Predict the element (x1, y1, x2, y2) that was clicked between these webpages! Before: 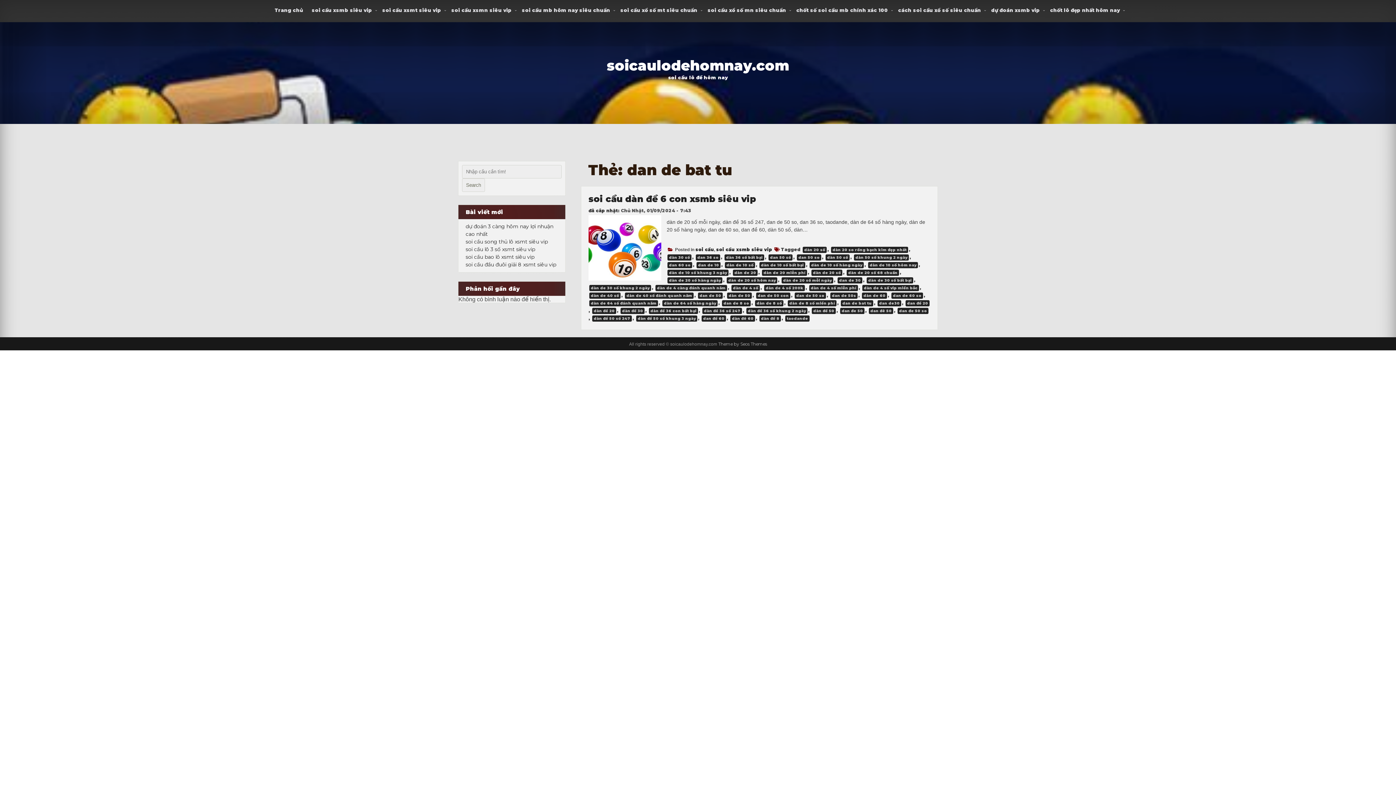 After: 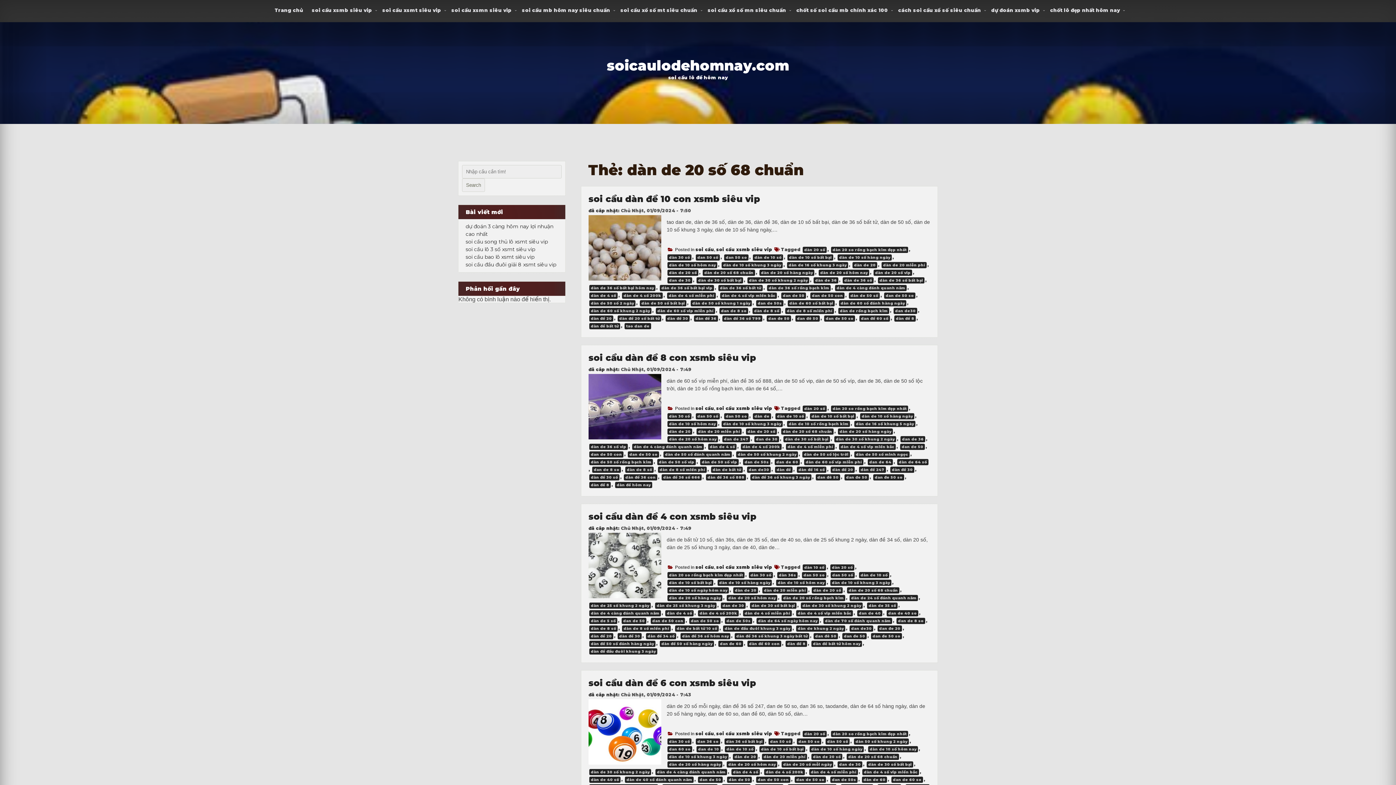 Action: label: dàn de 20 số 68 chuẩn bbox: (846, 269, 899, 276)